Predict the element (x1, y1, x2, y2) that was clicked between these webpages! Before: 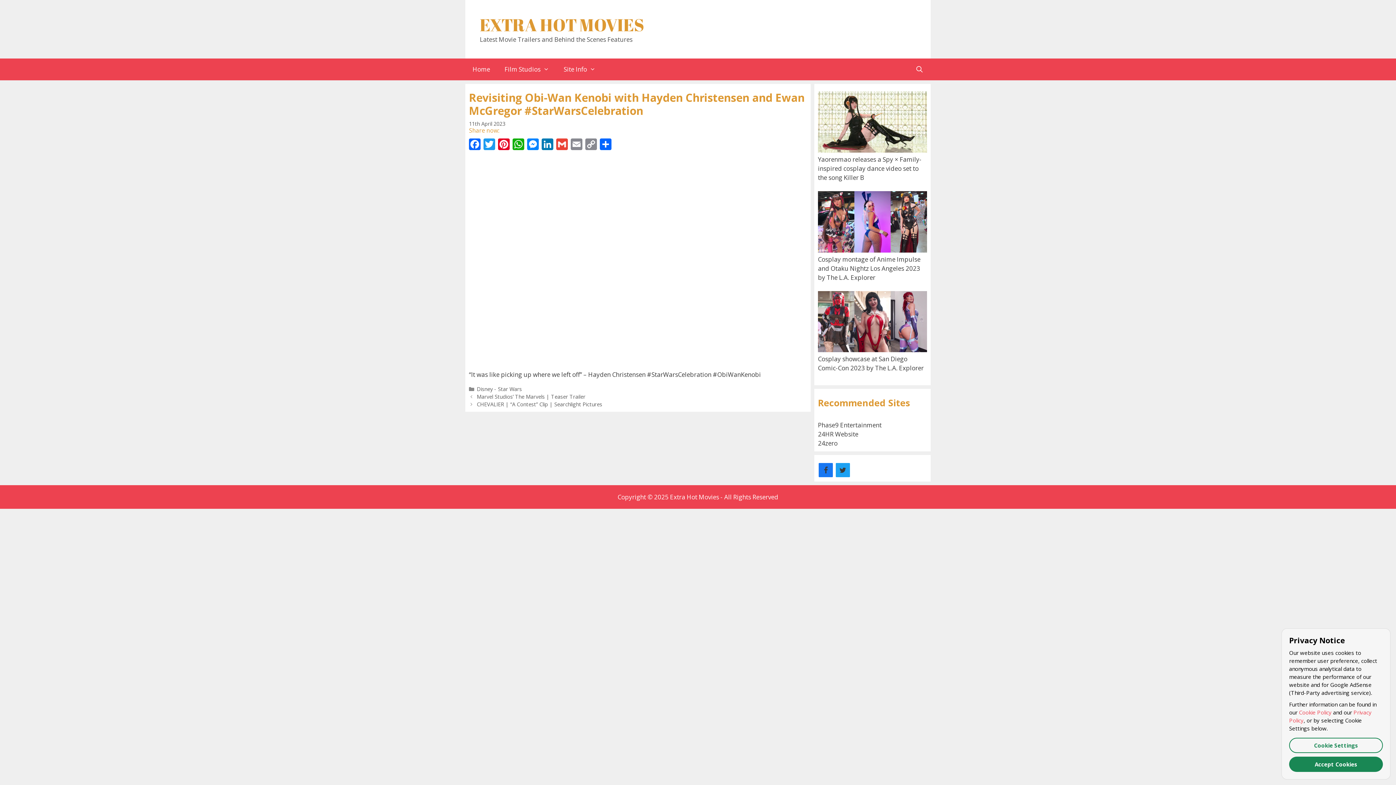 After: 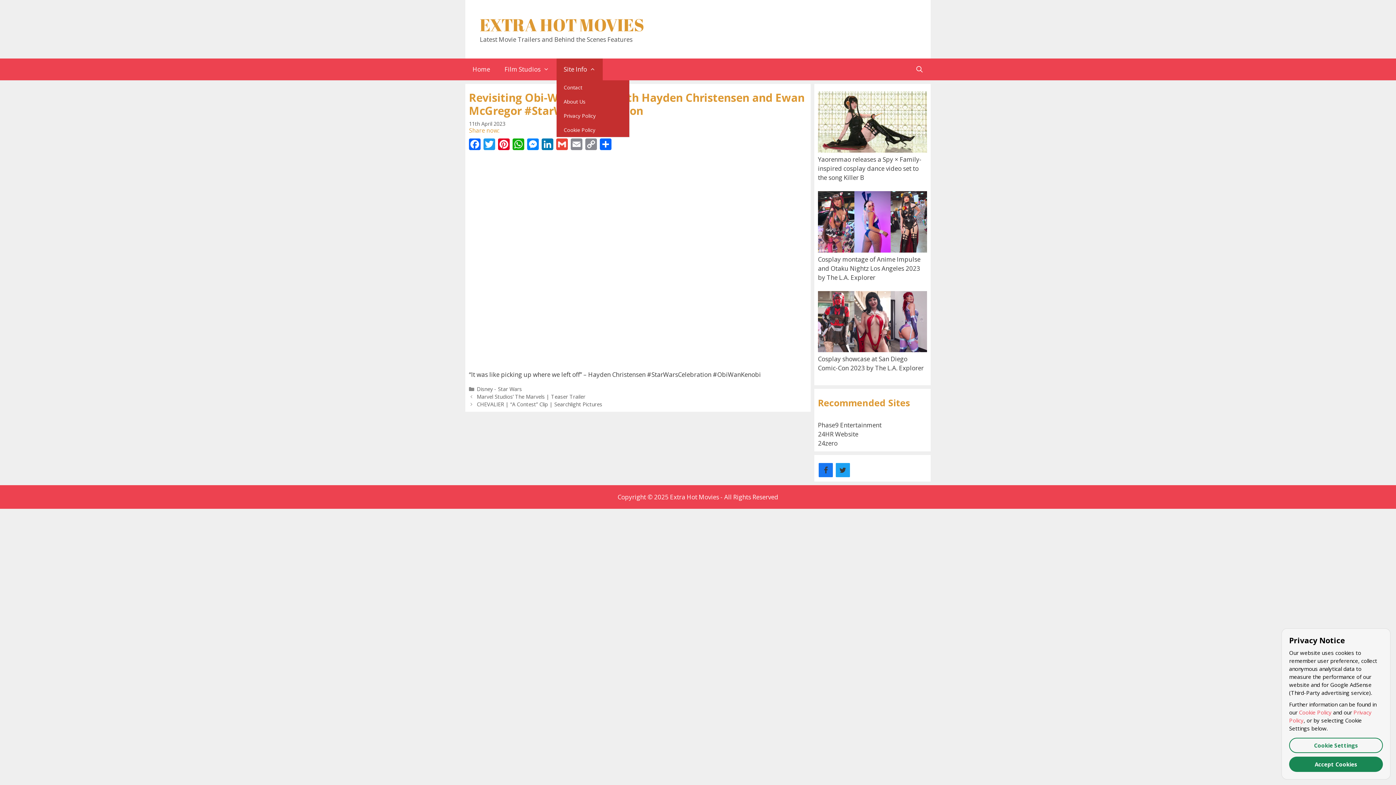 Action: label: Open Submenu bbox: (556, 58, 602, 80)